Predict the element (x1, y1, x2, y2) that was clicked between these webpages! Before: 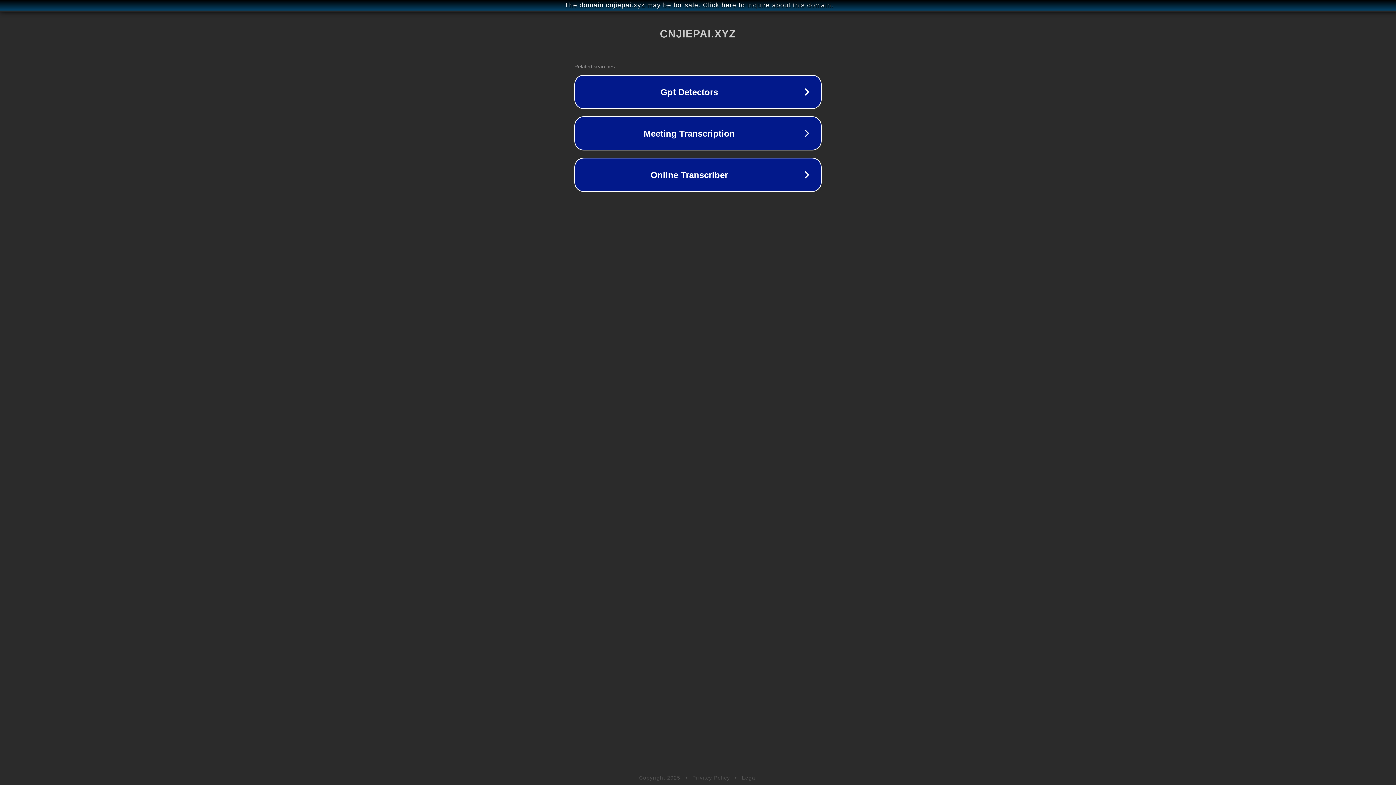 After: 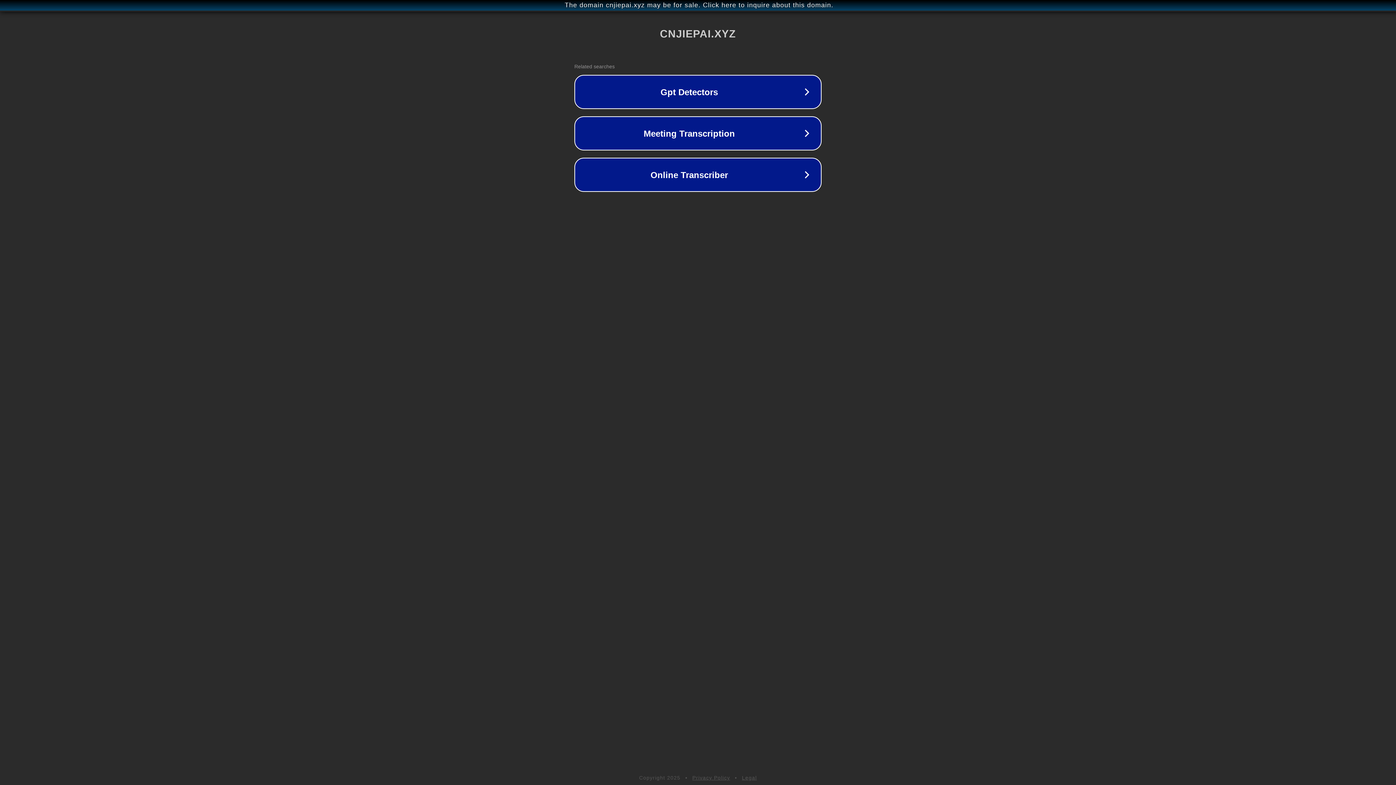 Action: bbox: (742, 775, 757, 781) label: Legal